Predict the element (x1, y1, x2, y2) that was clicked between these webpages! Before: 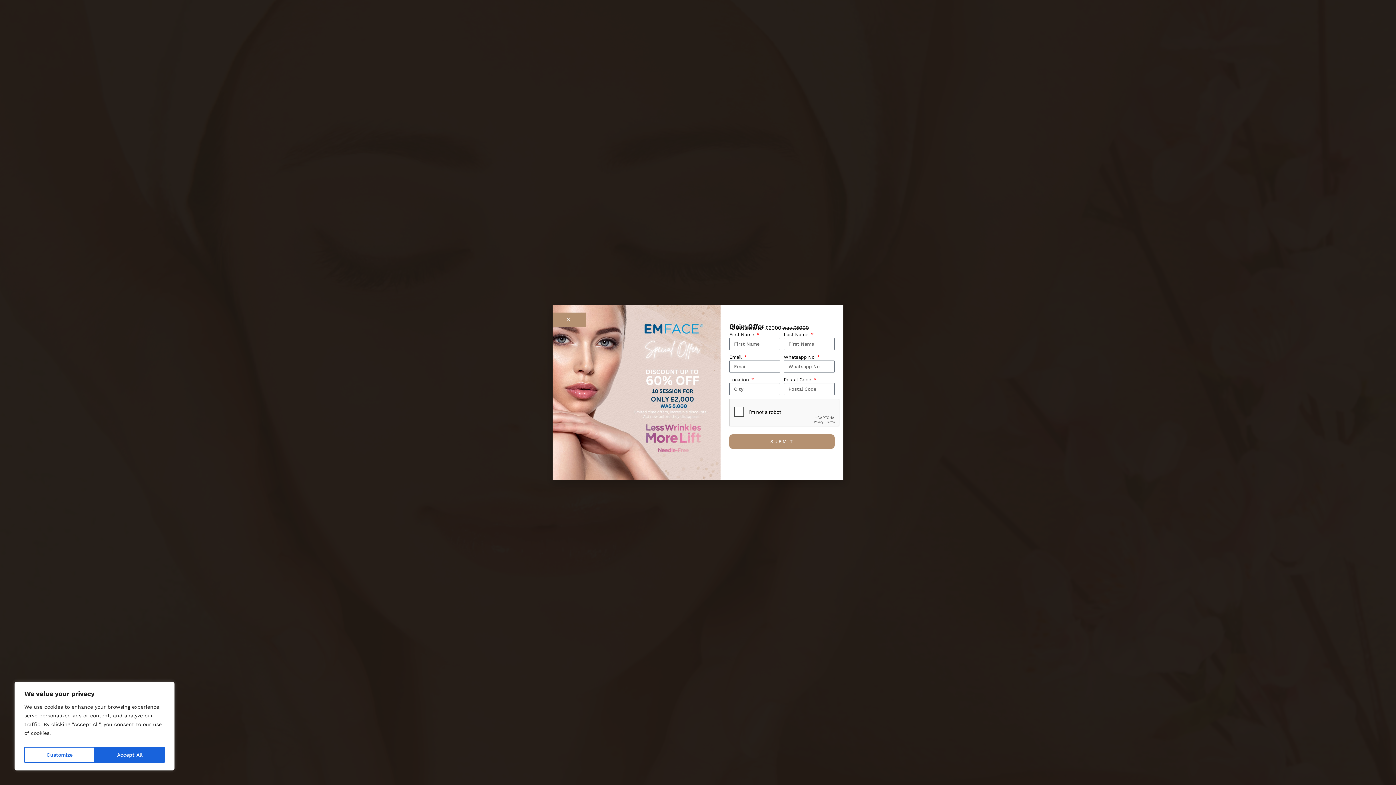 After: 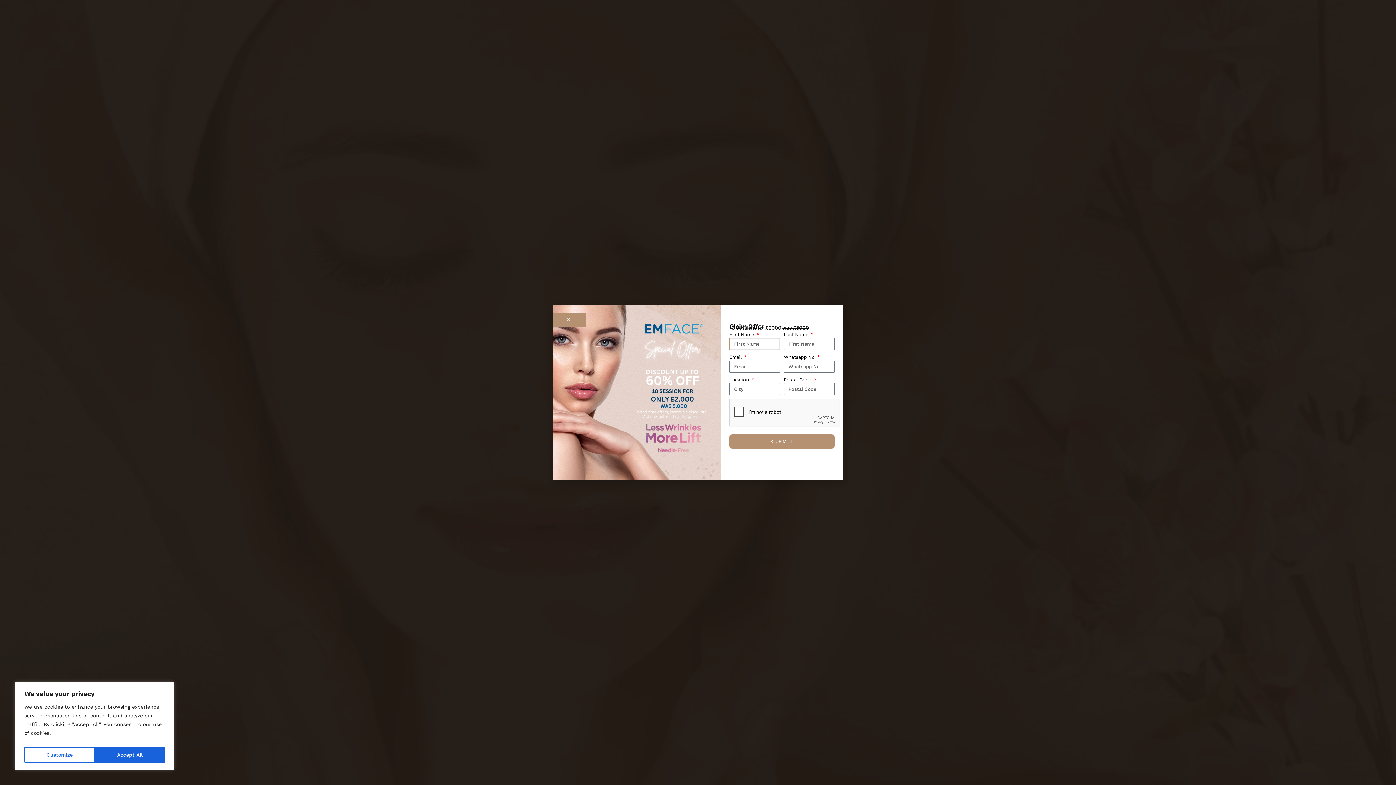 Action: bbox: (729, 434, 834, 449) label: SUBMIT